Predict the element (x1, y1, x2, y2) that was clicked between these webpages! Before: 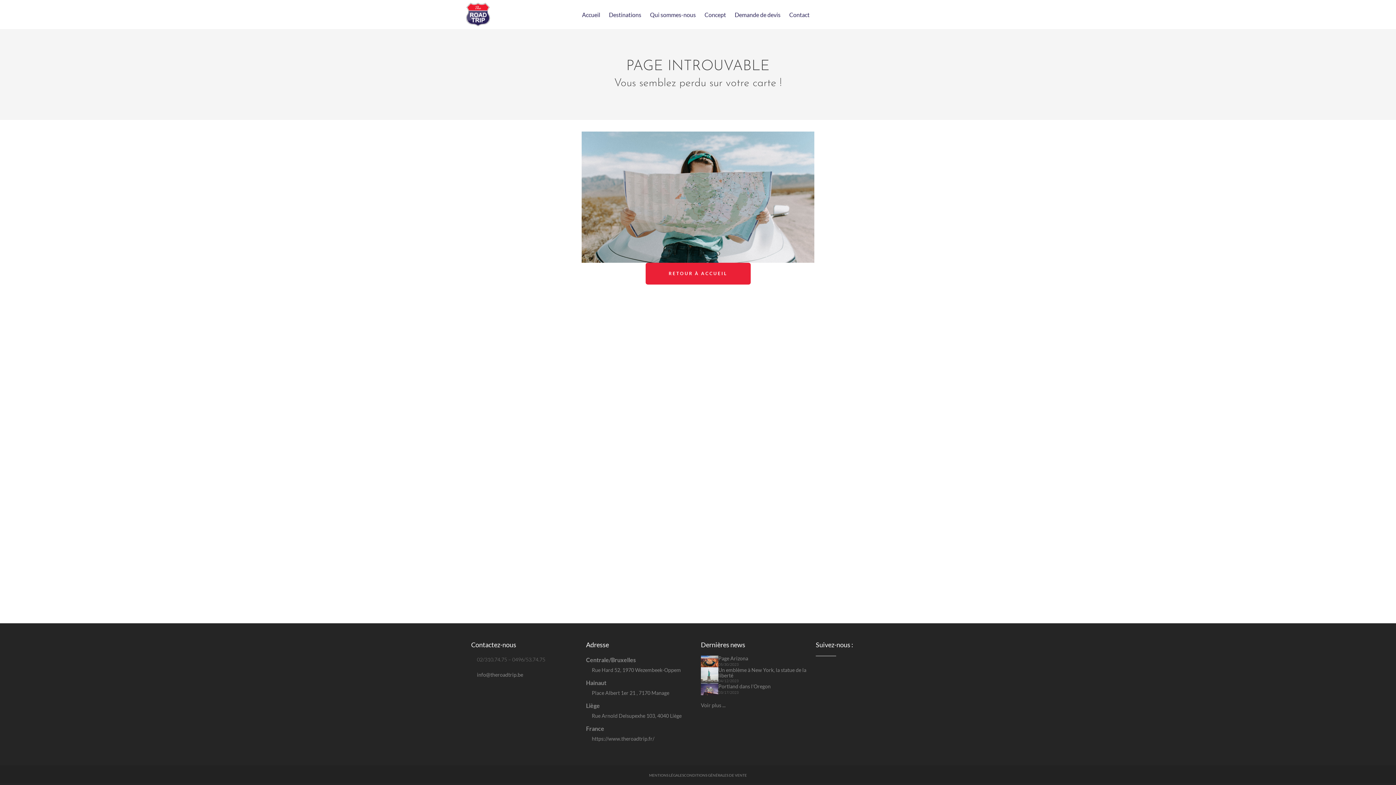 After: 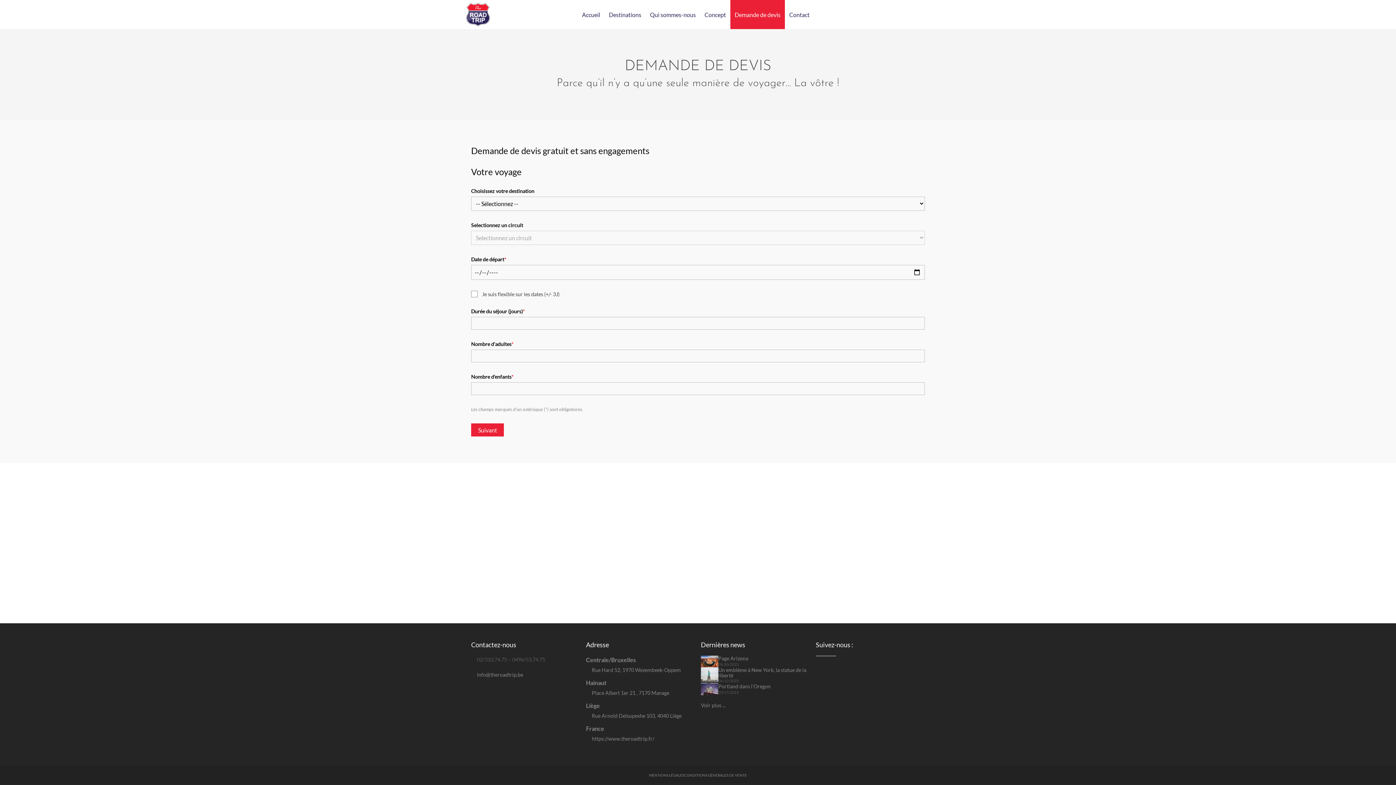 Action: label: Demande de devis bbox: (730, 0, 785, 29)